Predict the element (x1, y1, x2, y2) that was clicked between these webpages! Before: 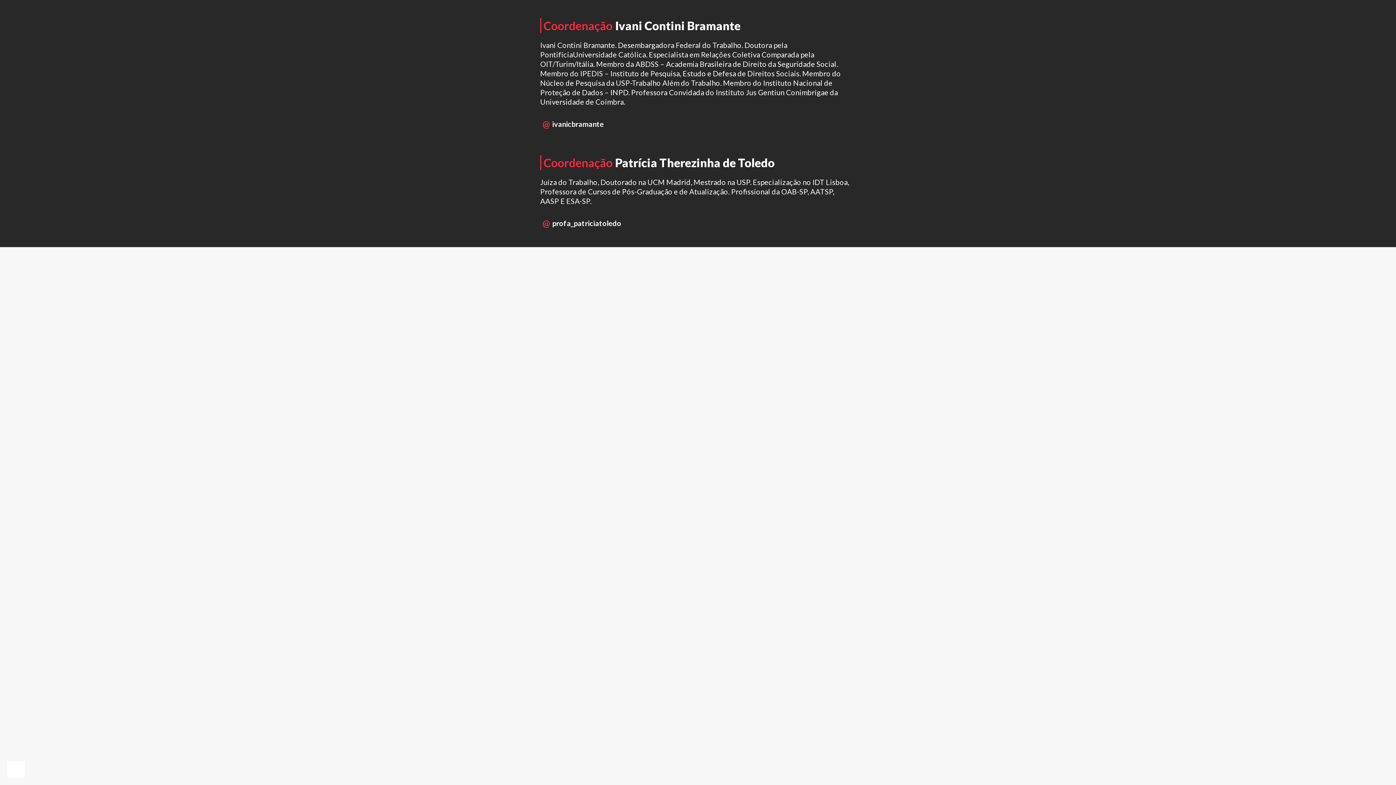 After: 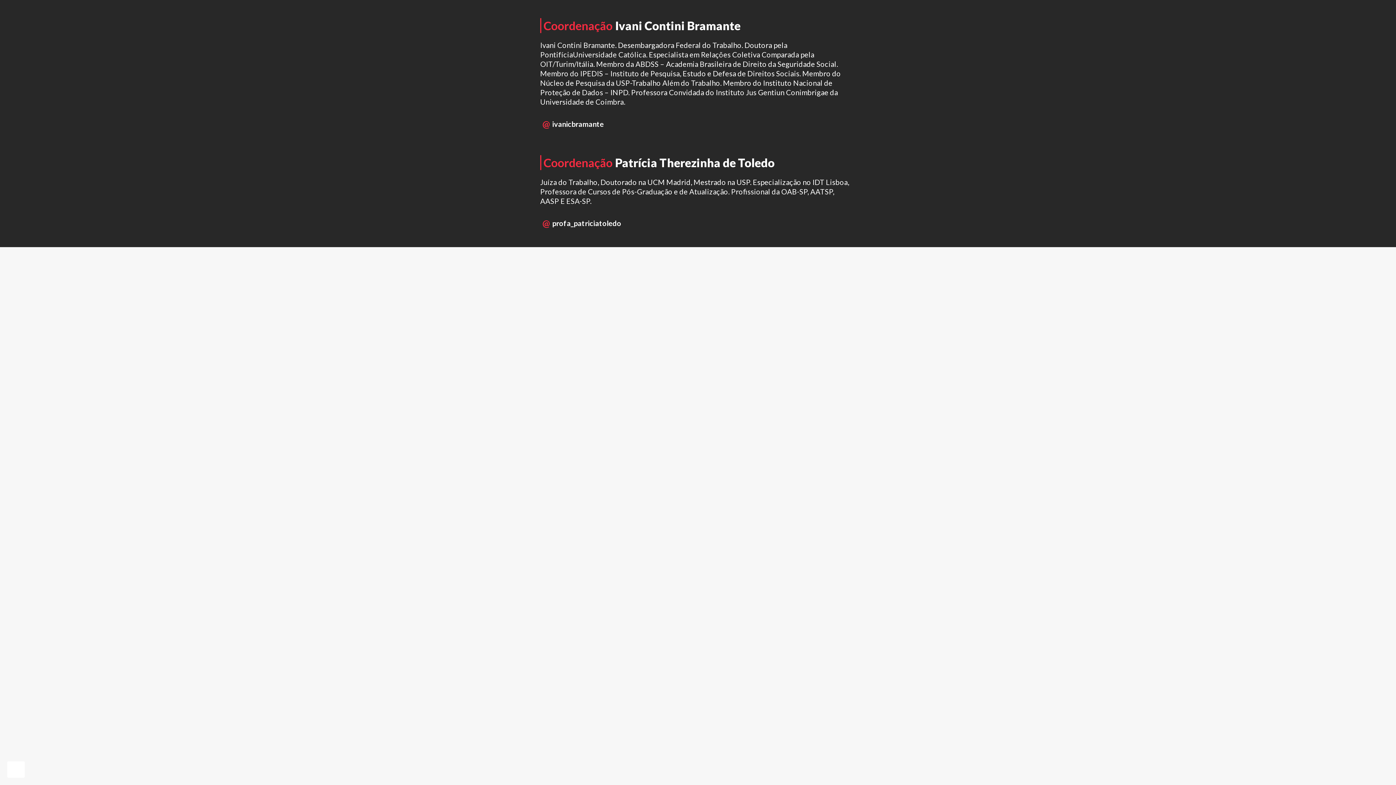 Action: bbox: (7, 761, 24, 778) label: 🍪